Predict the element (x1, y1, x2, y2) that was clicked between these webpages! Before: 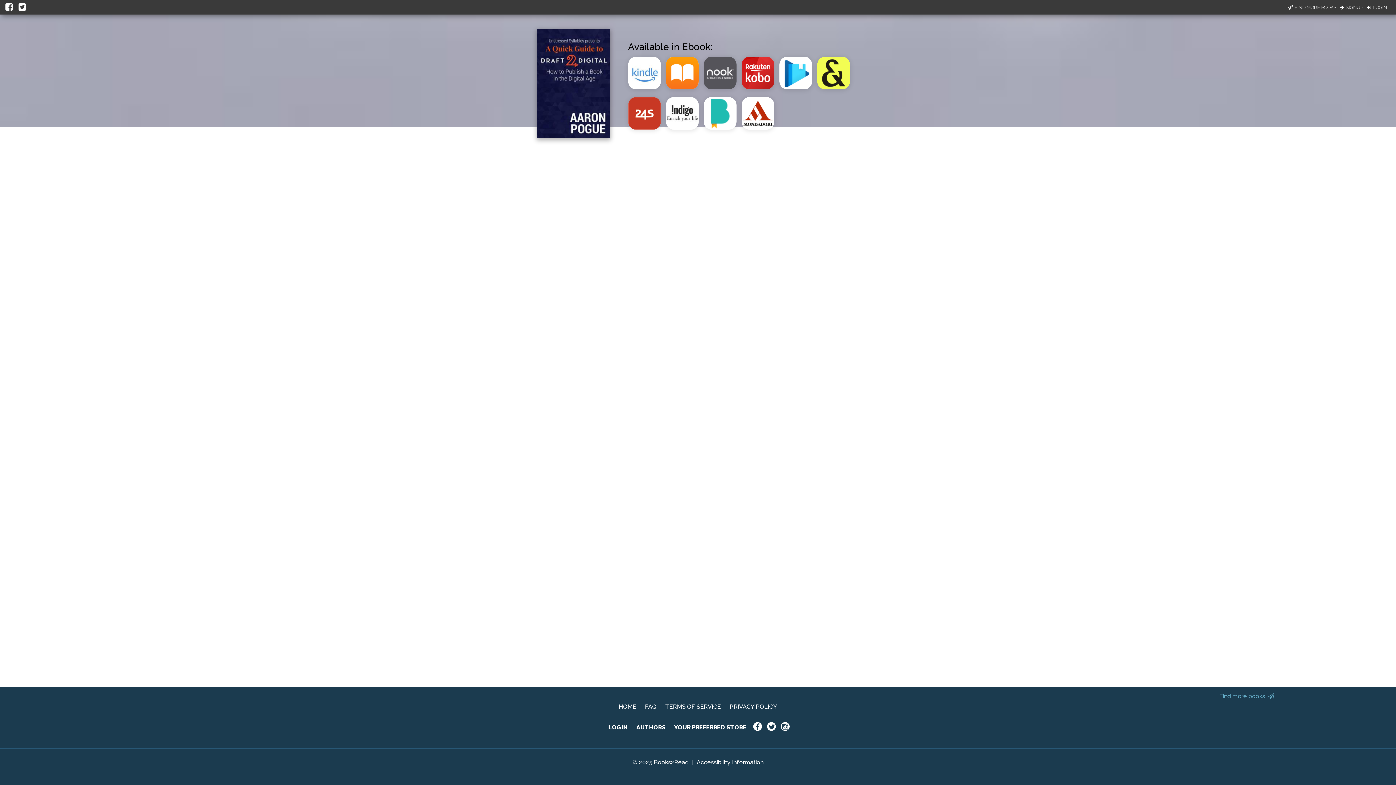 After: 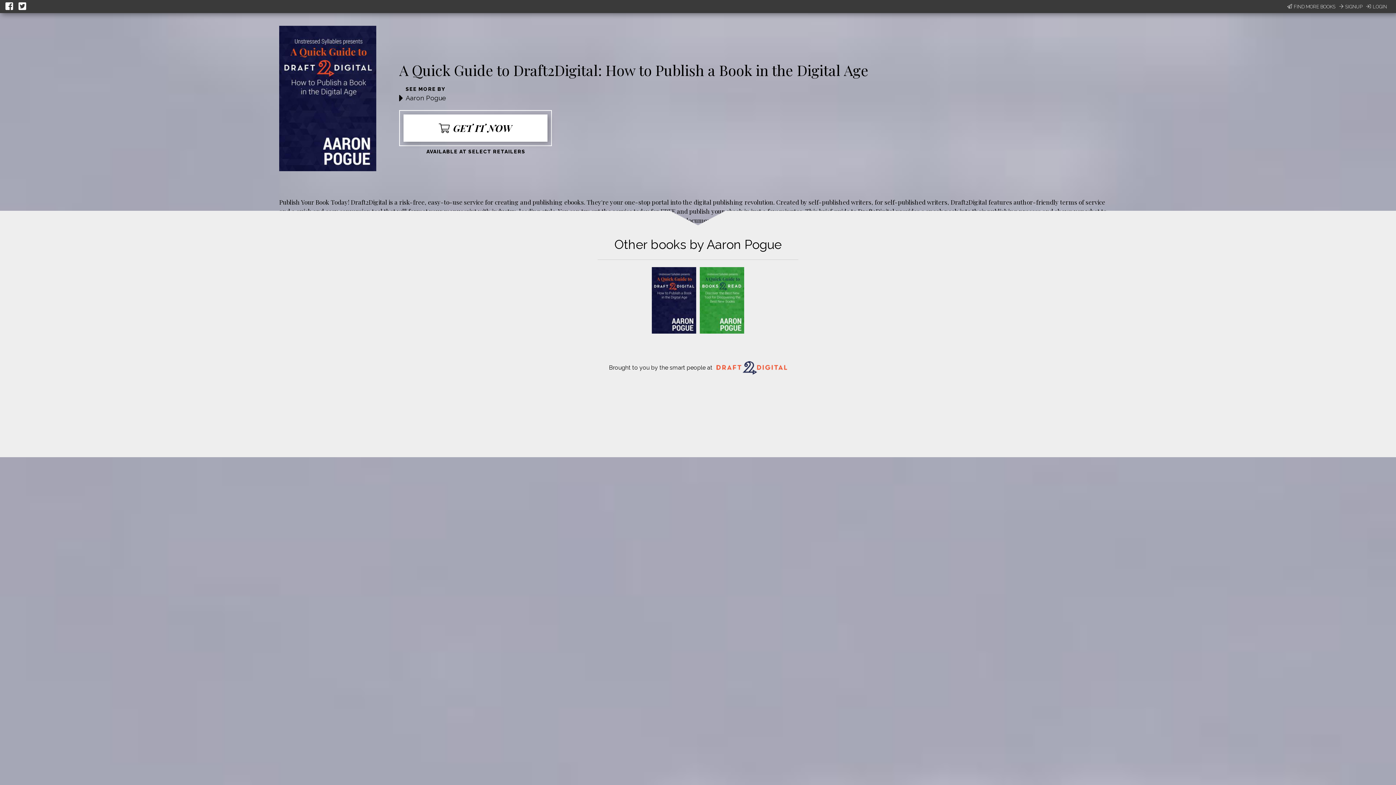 Action: bbox: (537, 132, 610, 139)